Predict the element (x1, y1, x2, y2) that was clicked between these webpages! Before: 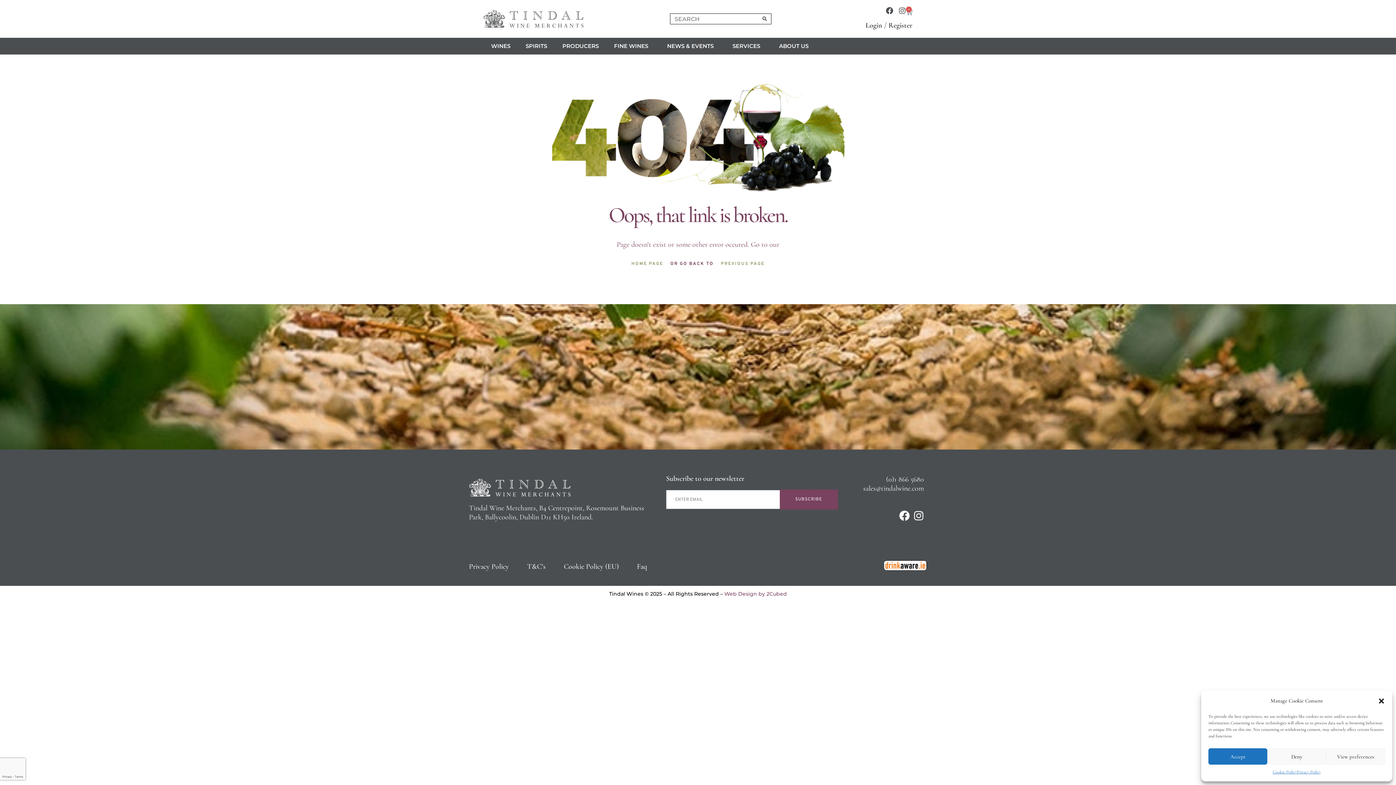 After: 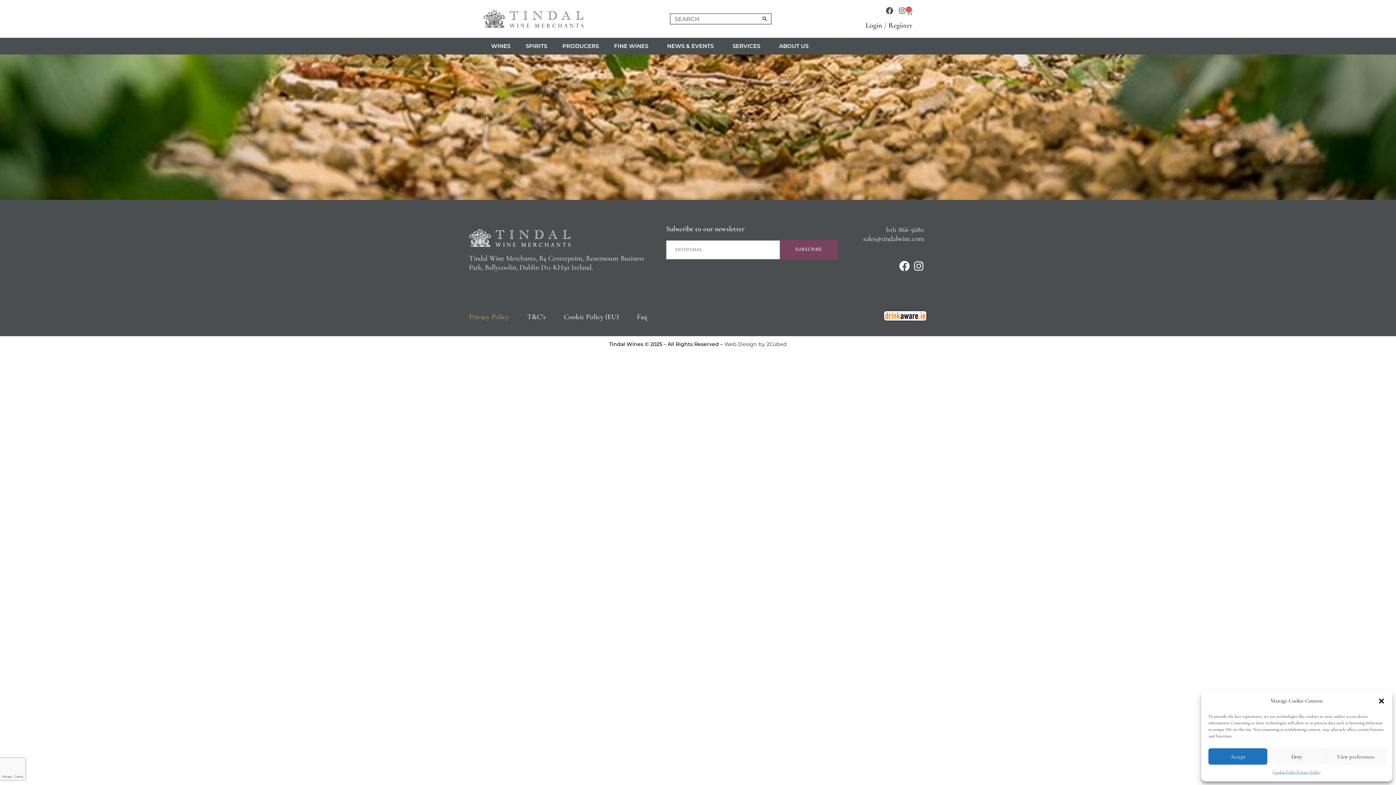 Action: bbox: (1297, 768, 1321, 776) label: Privacy Policy